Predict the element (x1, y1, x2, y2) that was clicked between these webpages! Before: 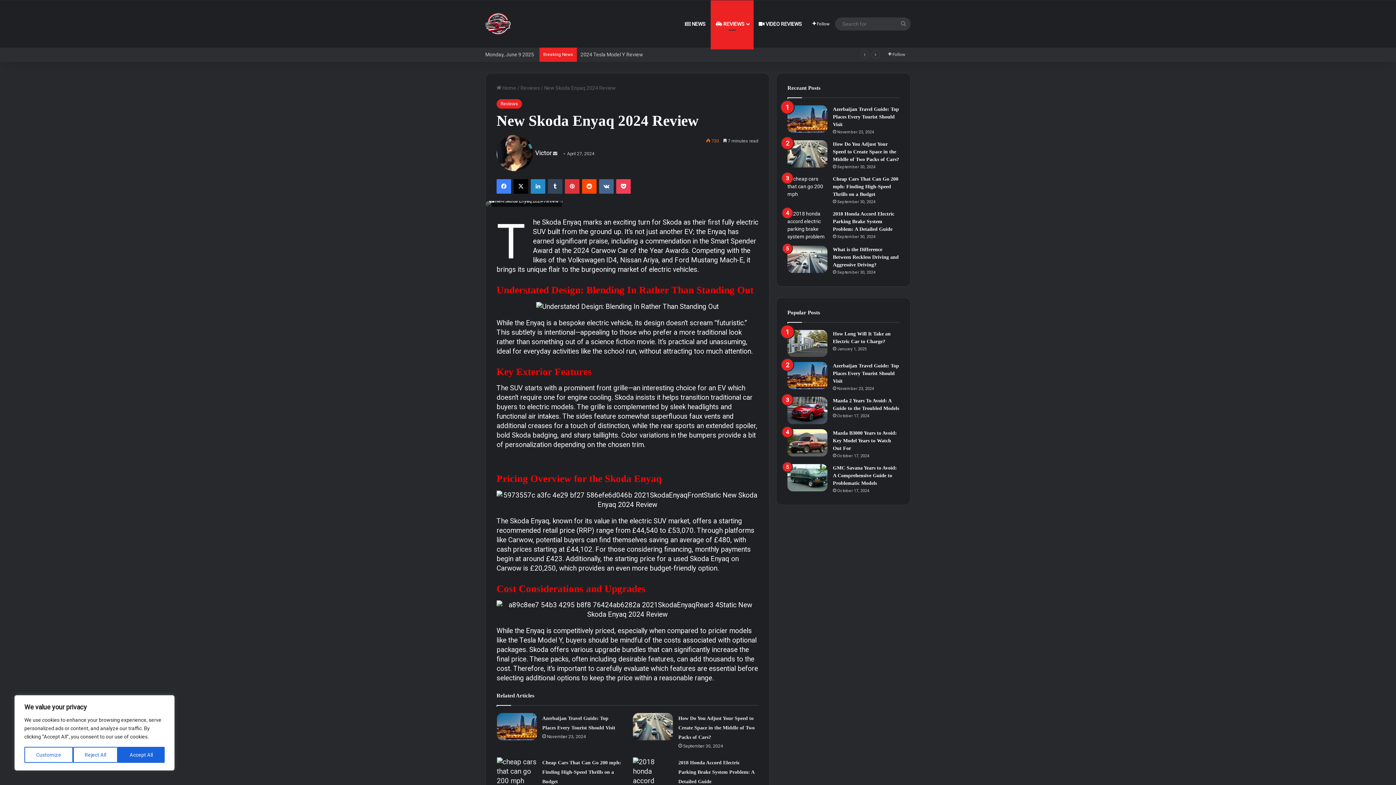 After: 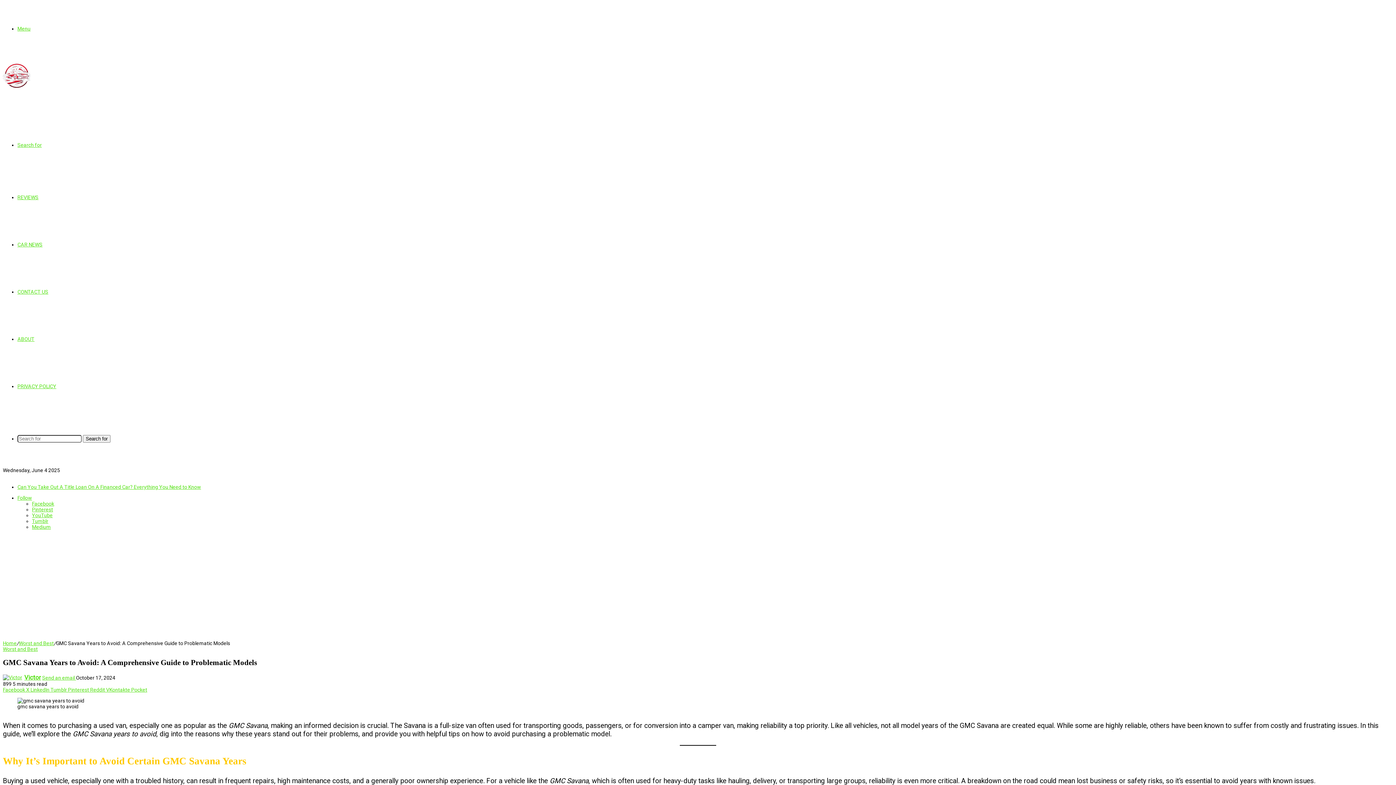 Action: label: GMC Savana Years to Avoid: A Comprehensive Guide to Problematic Models bbox: (833, 465, 897, 486)